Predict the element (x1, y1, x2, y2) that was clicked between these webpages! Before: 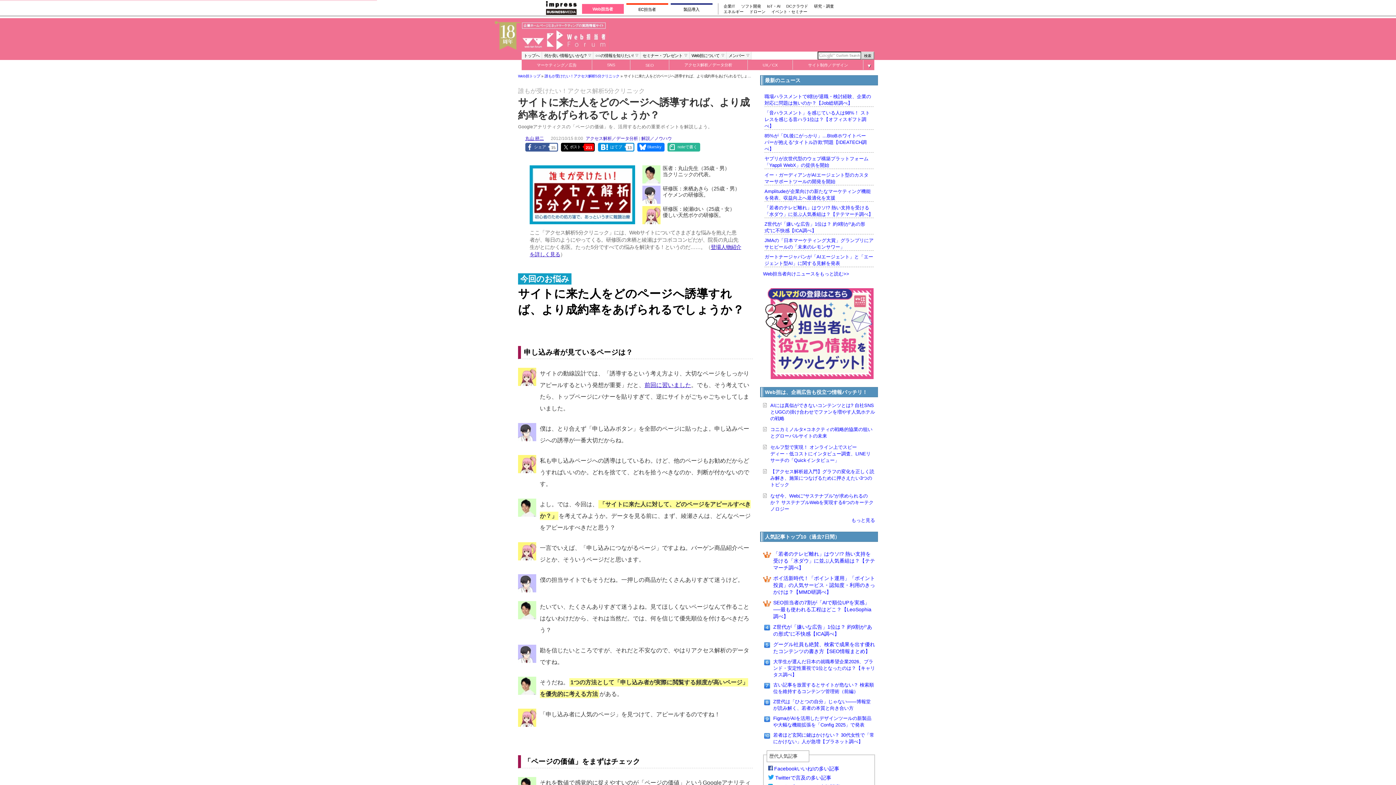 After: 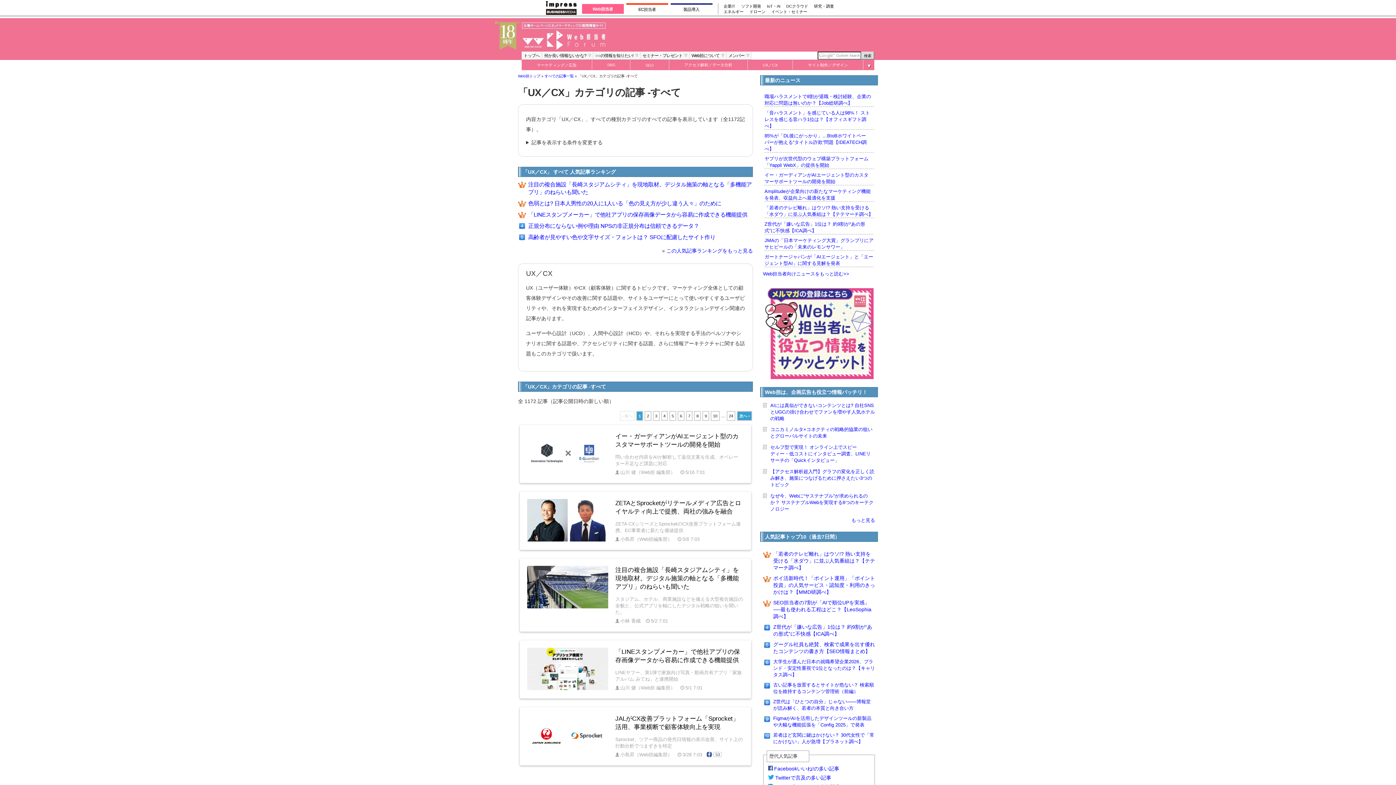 Action: label: UX／CX bbox: (748, 54, 792, 76)